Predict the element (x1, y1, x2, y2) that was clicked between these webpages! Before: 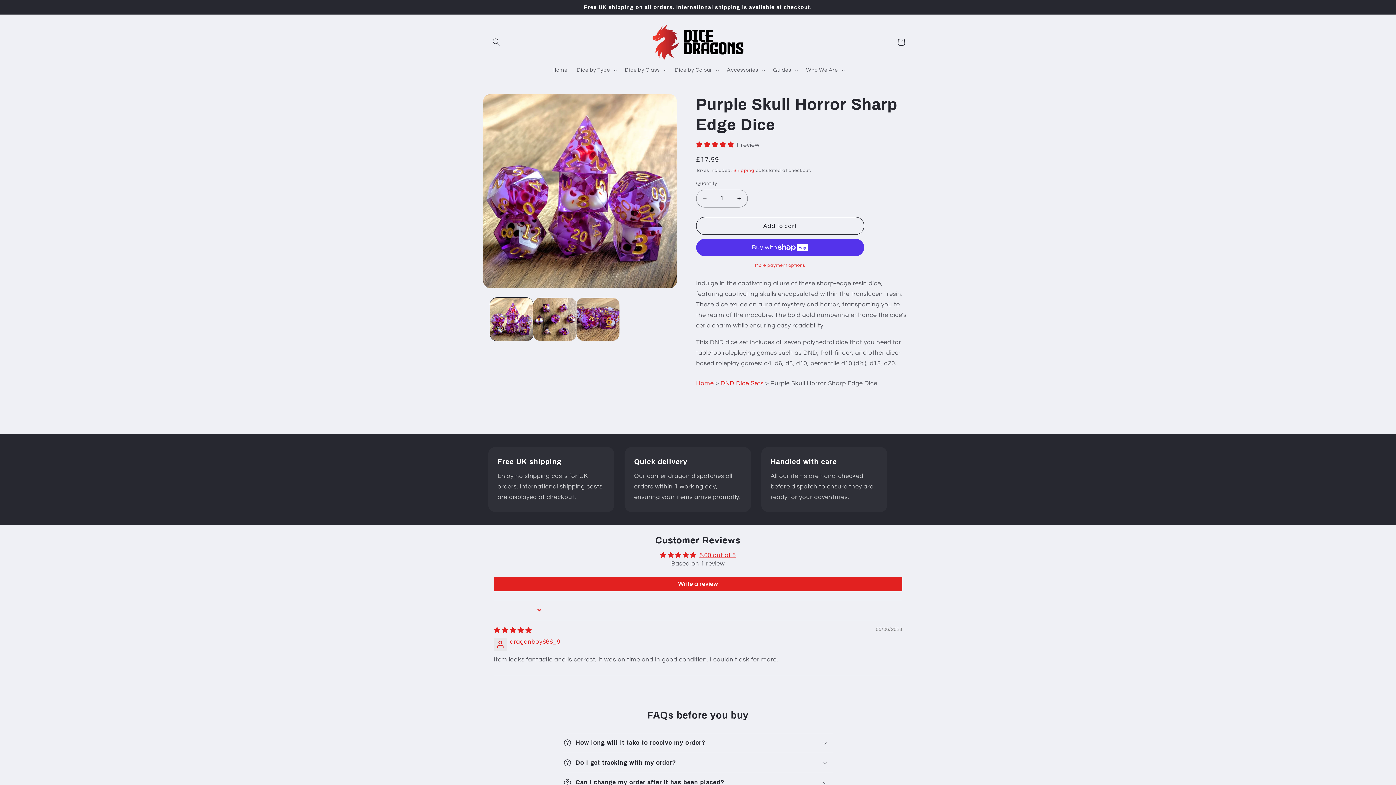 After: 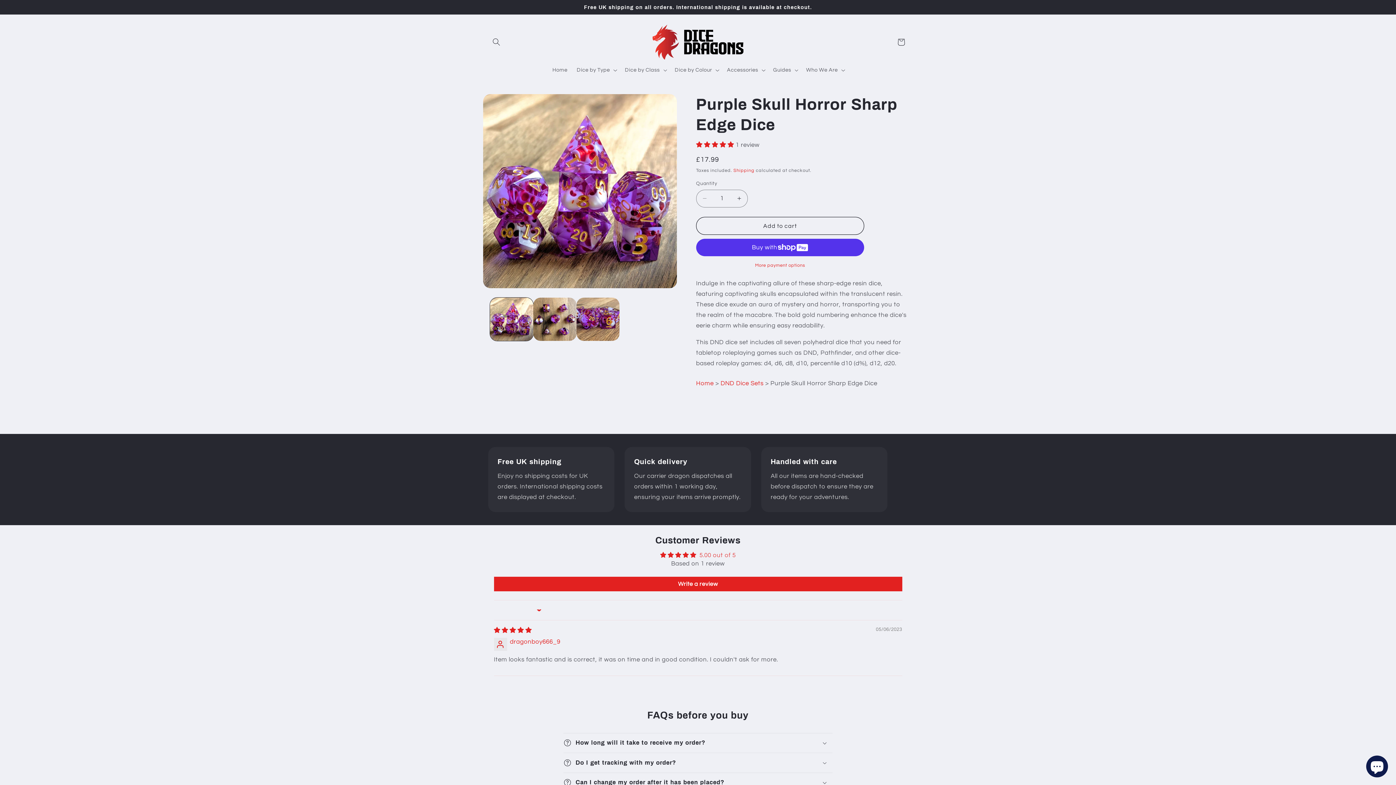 Action: label: 5.00 out of 5 bbox: (699, 552, 736, 558)